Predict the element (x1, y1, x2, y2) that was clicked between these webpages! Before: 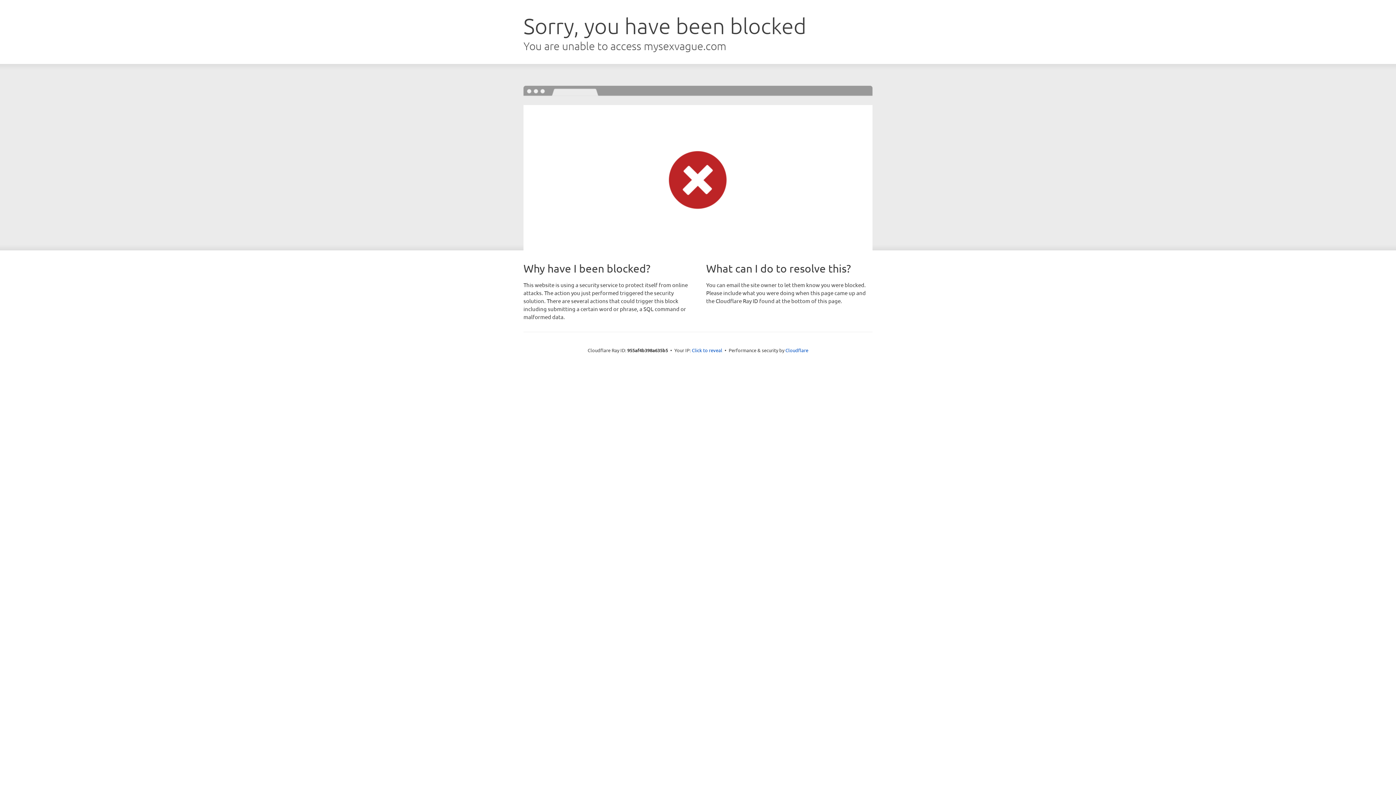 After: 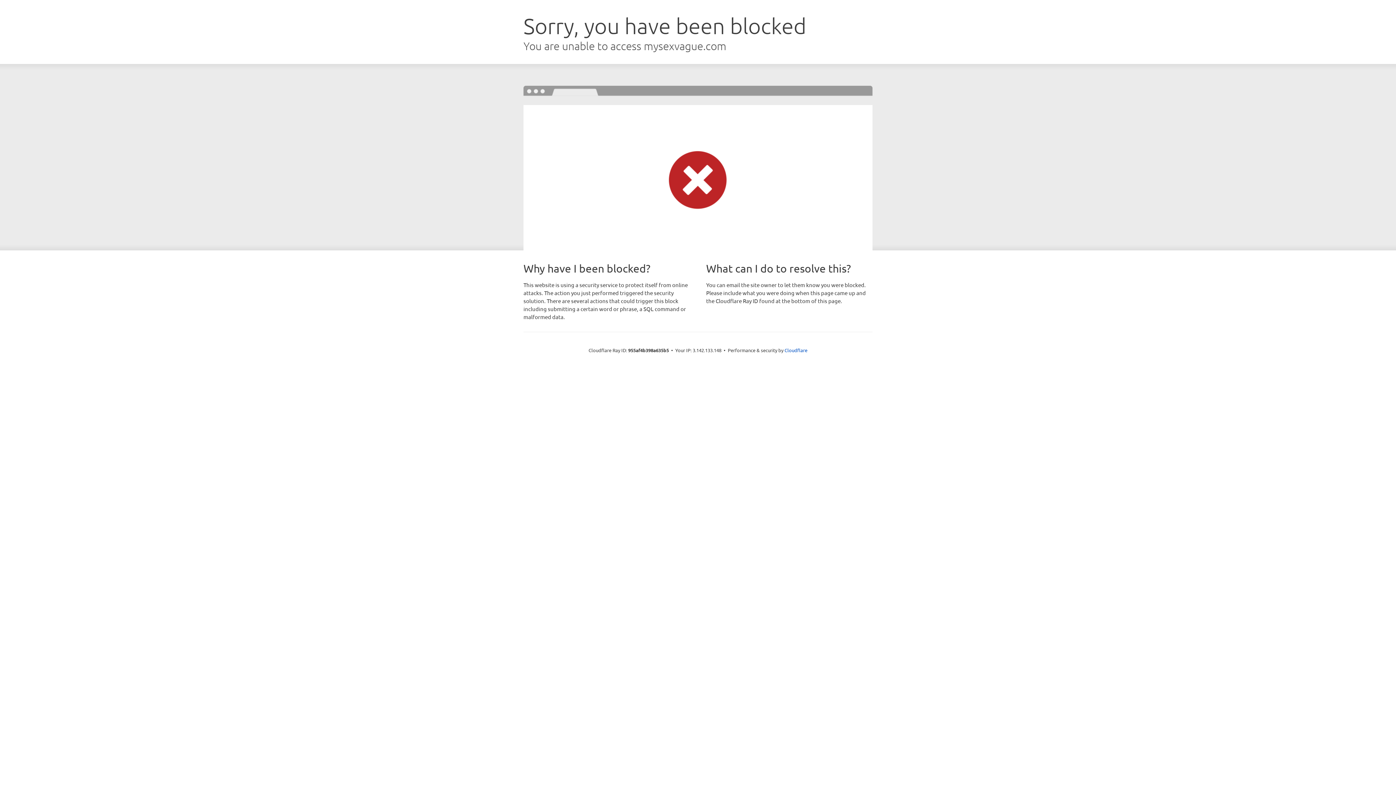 Action: bbox: (692, 346, 722, 353) label: Click to reveal